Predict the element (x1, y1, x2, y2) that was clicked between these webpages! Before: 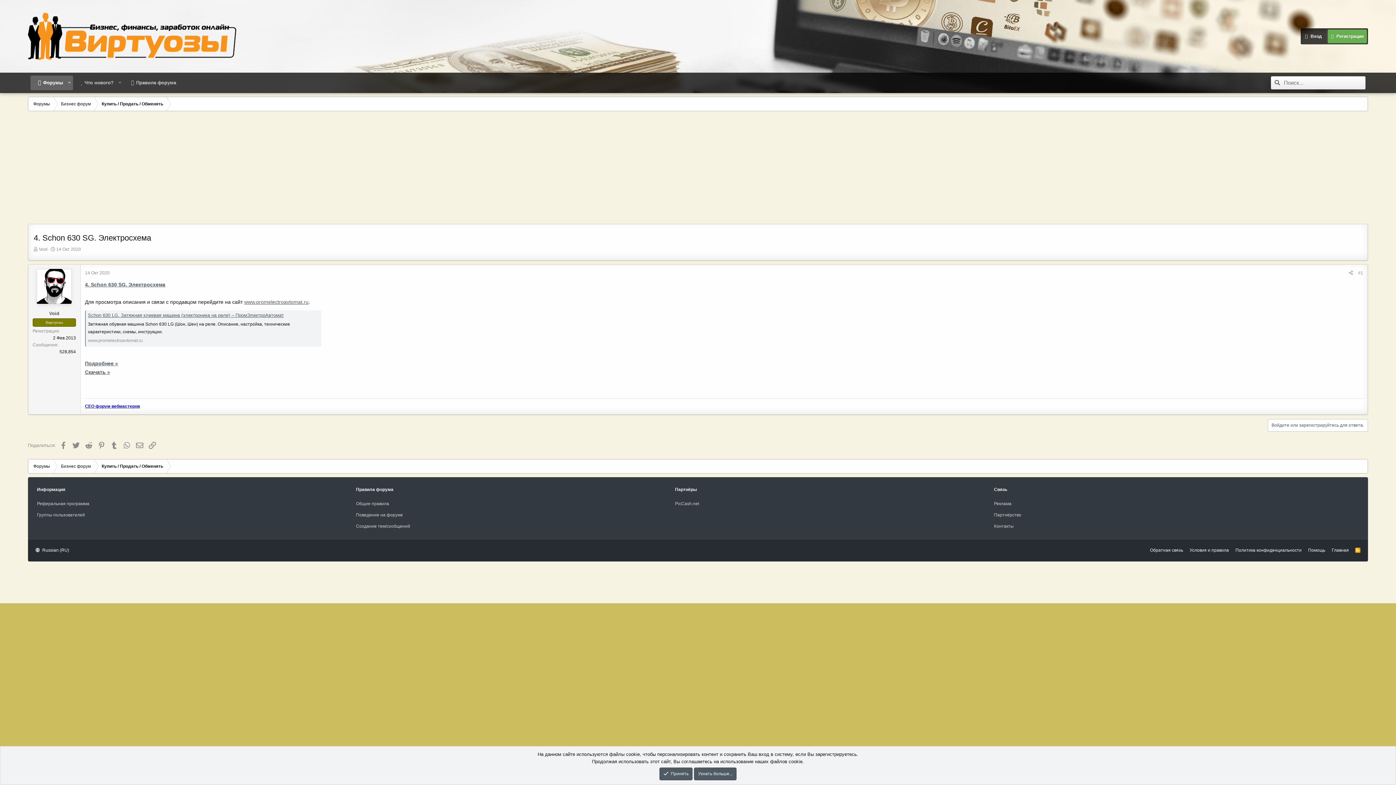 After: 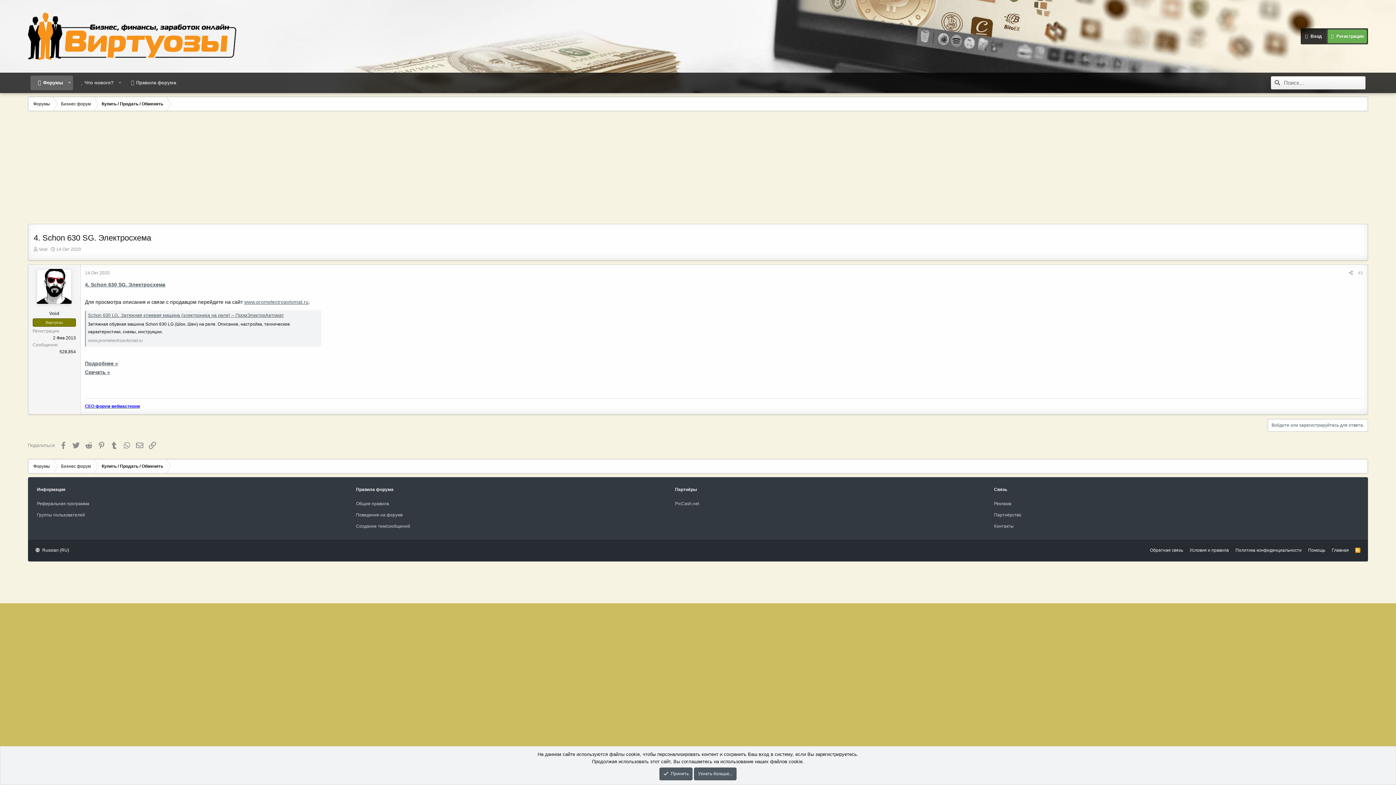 Action: label: Вход bbox: (1301, 28, 1326, 44)